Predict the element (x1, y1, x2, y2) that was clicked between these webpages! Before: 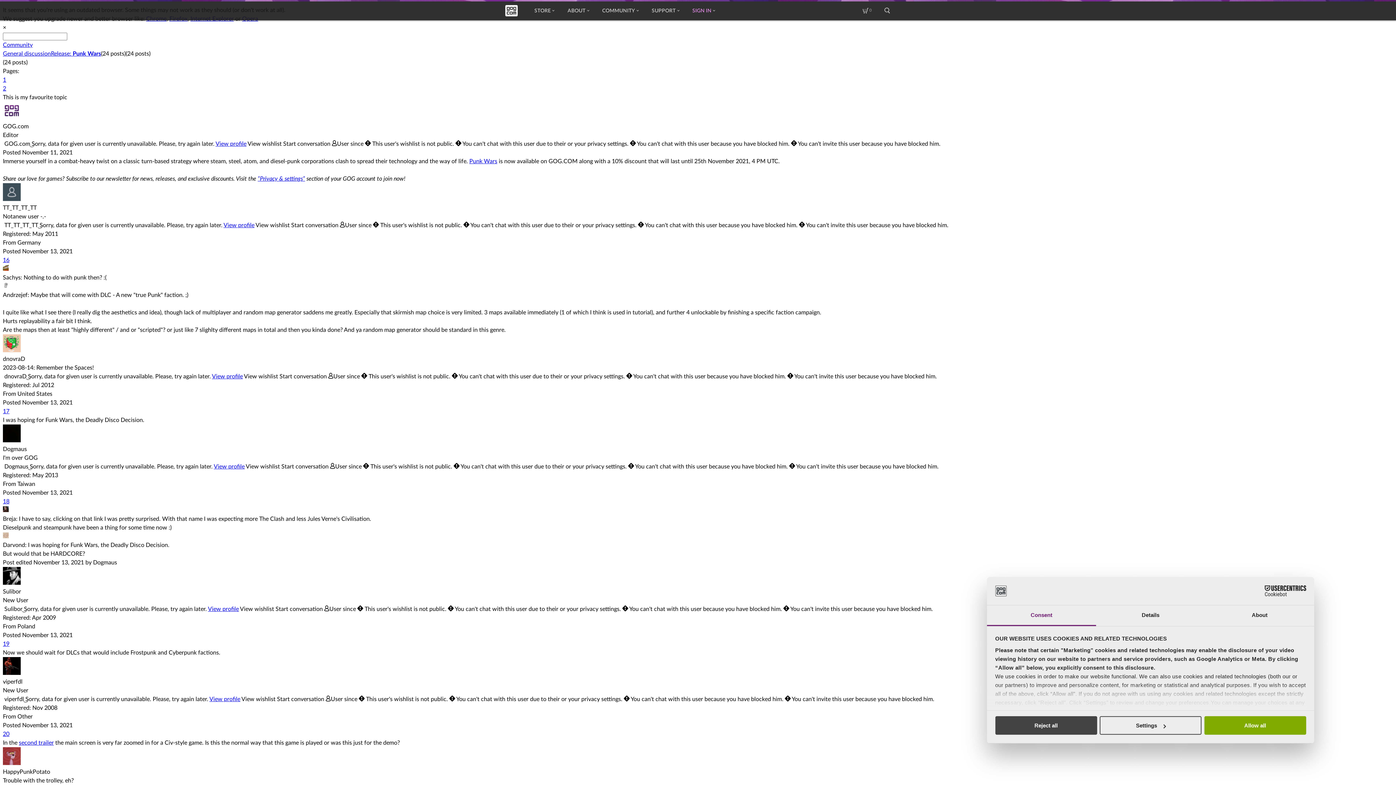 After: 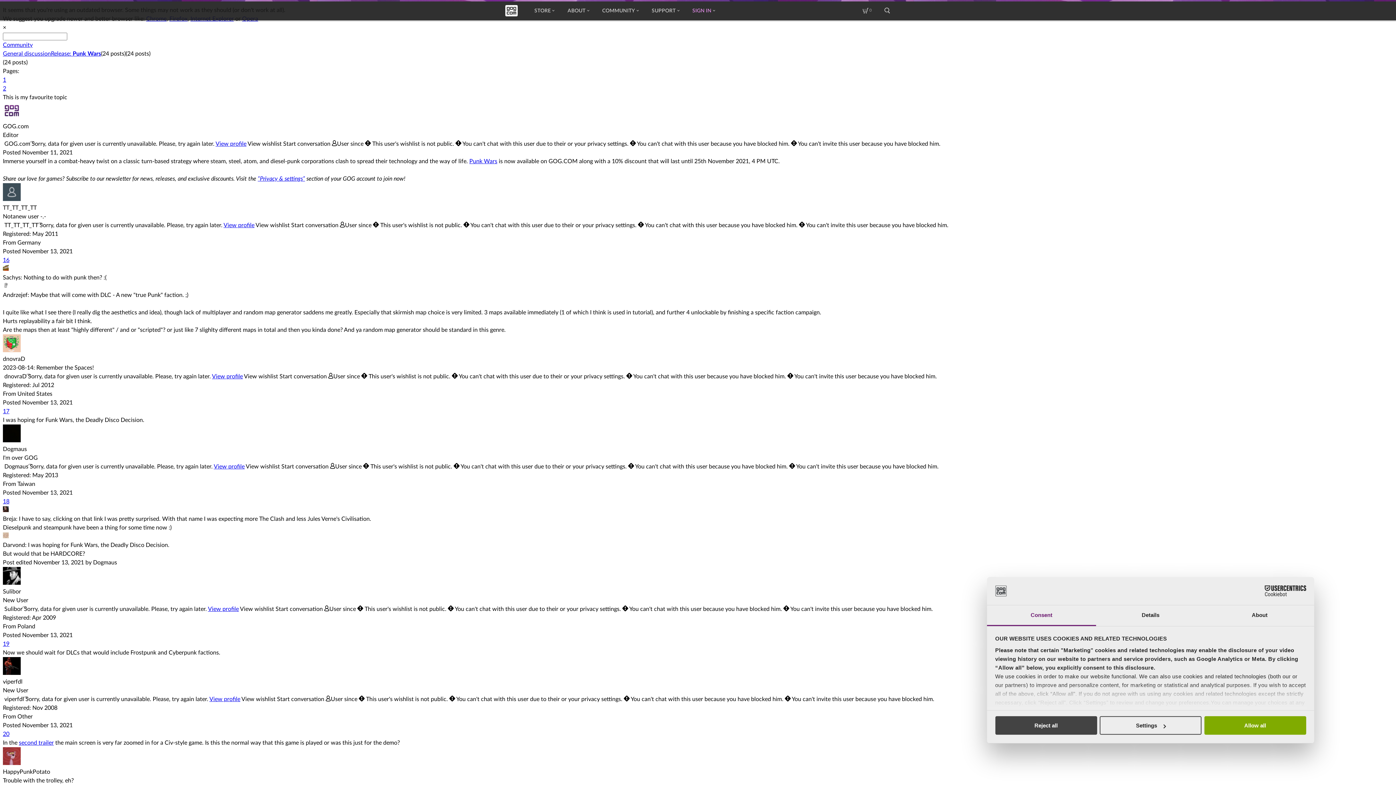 Action: bbox: (2, 408, 9, 414) label: 17